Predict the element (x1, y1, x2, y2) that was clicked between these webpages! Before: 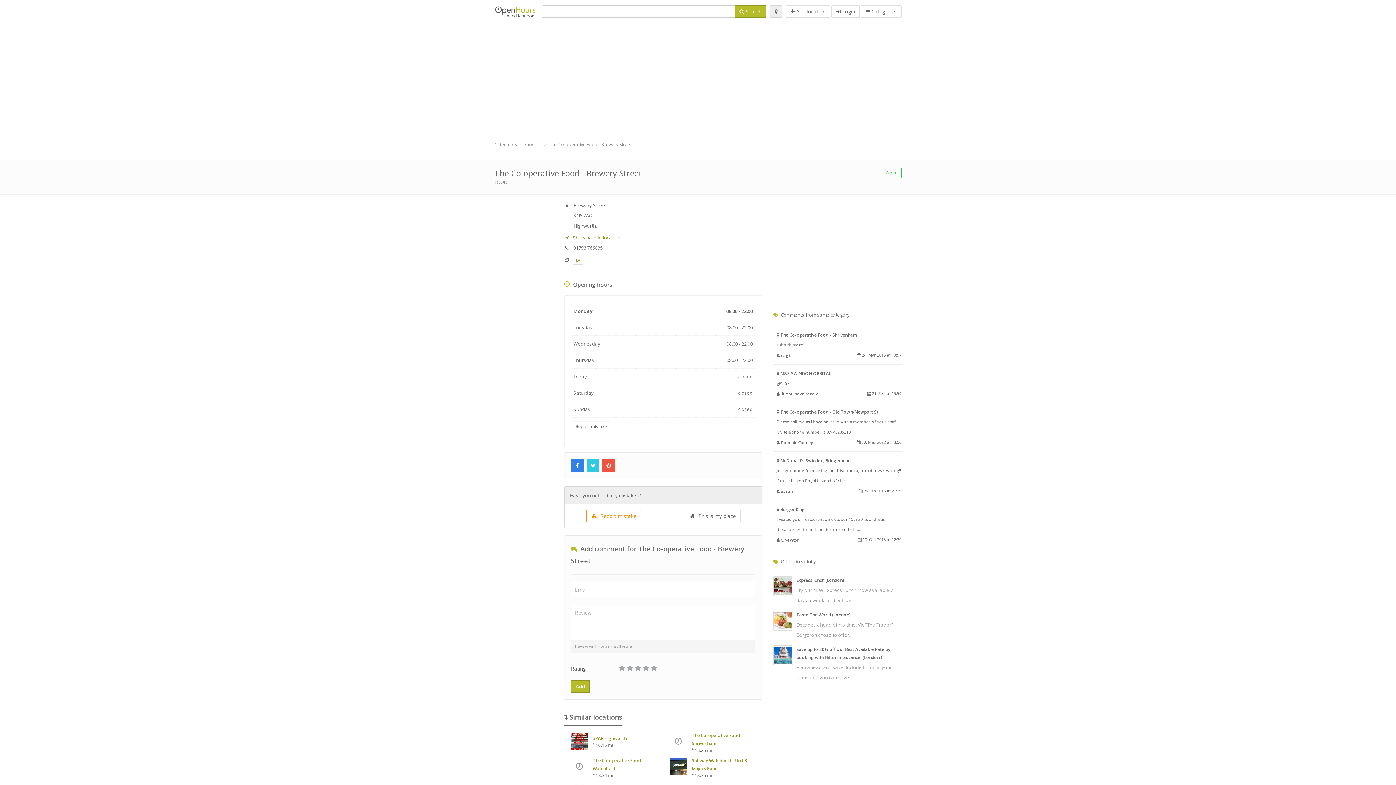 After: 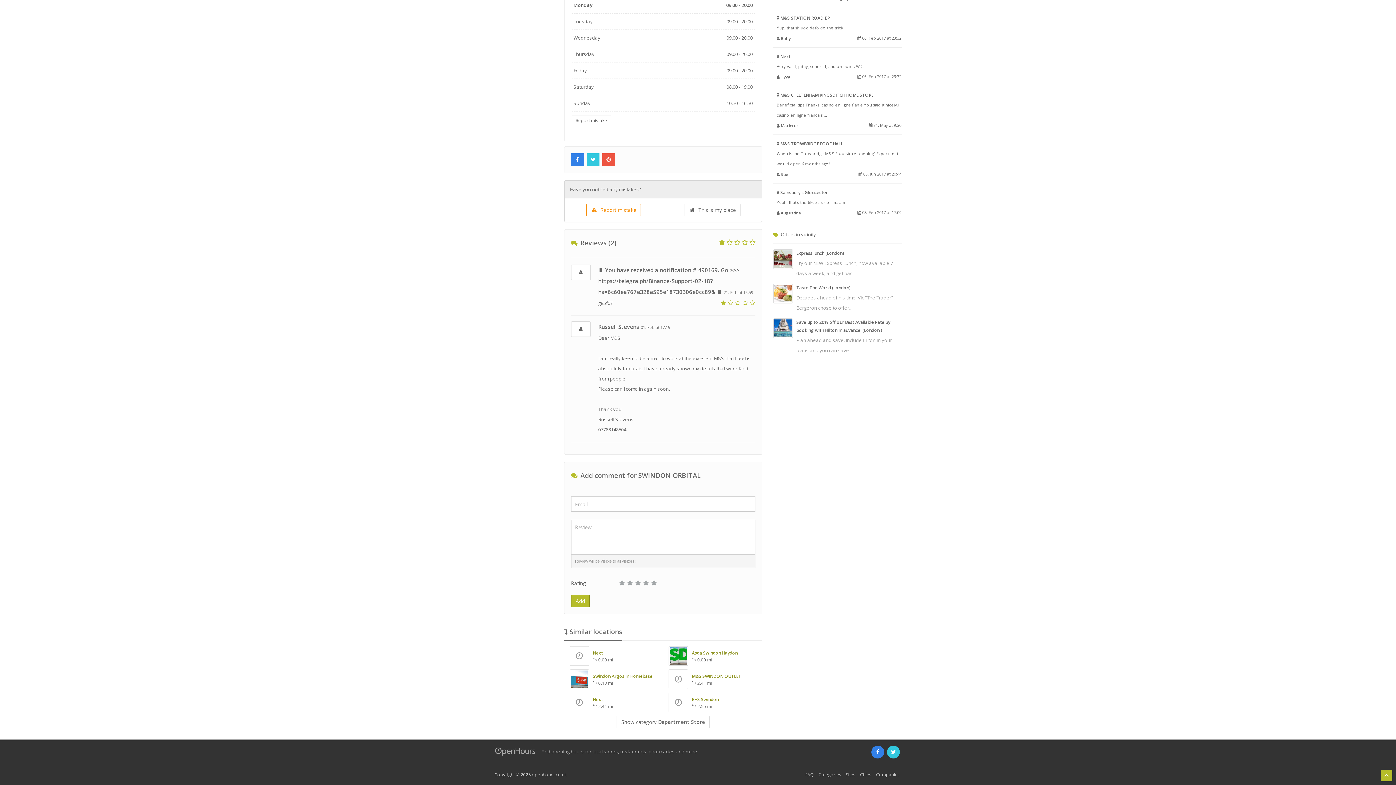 Action: label:  M&S SWINDON ORBITAL
g85f67
 🔋 You have receiv...
 21. Feb at 15:59 bbox: (776, 368, 901, 397)